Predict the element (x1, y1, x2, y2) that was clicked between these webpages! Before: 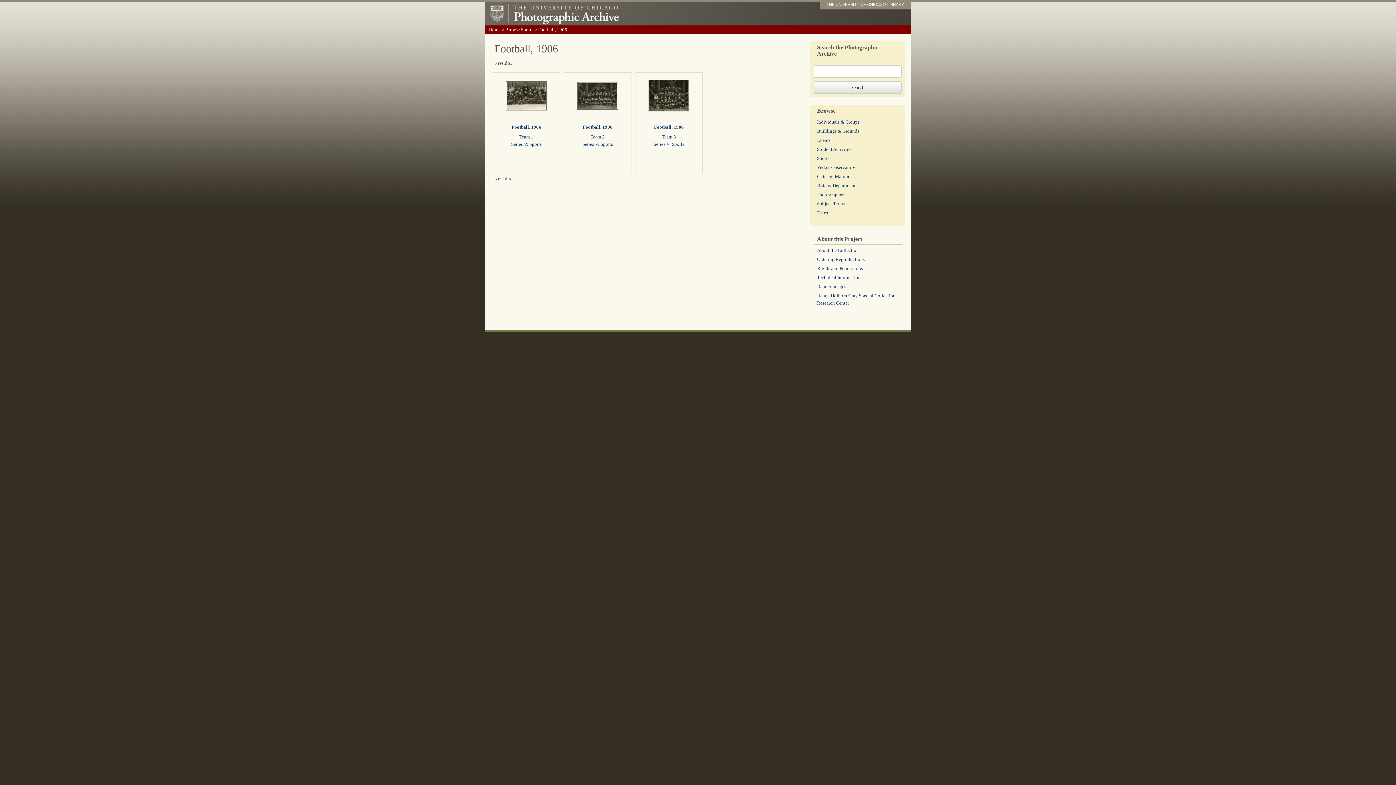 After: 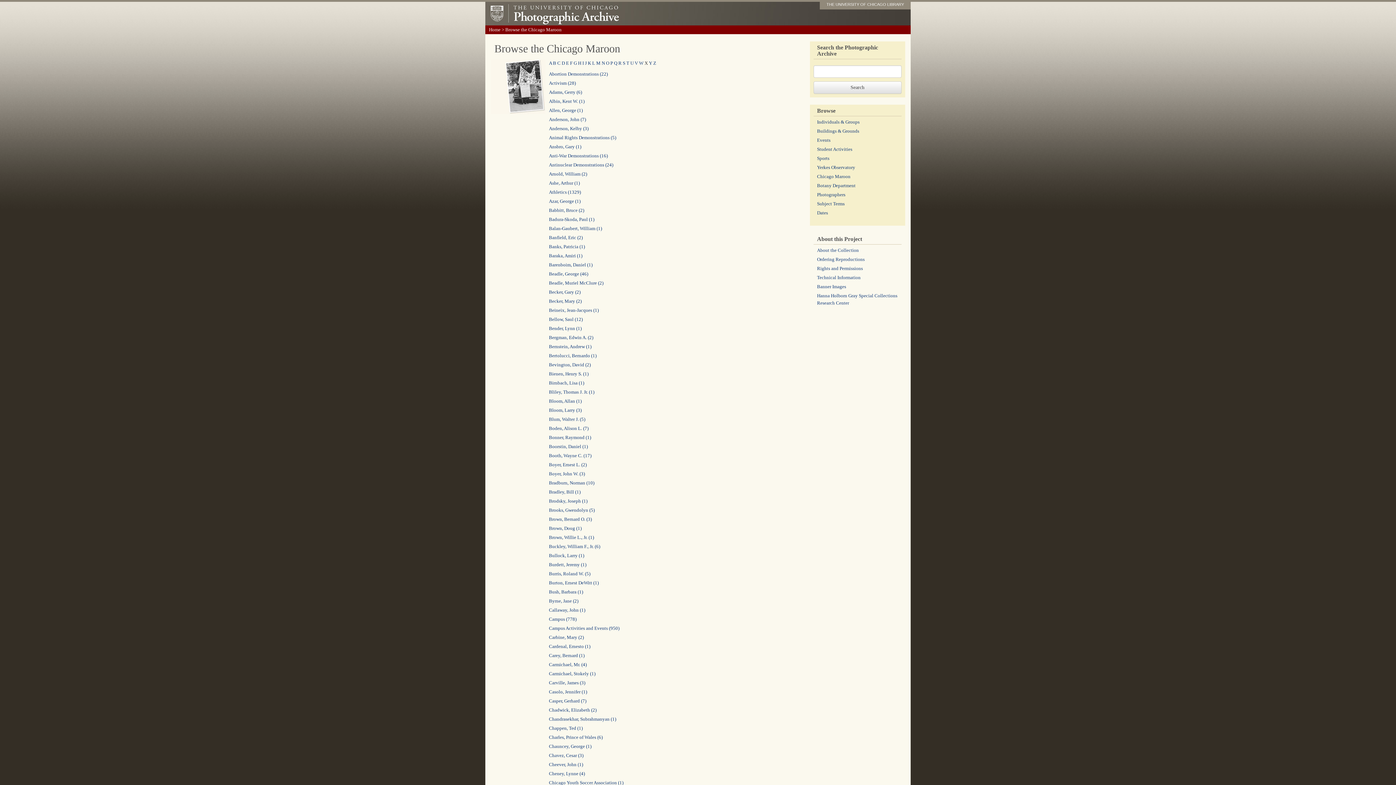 Action: label: Chicago Maroon bbox: (817, 173, 850, 179)